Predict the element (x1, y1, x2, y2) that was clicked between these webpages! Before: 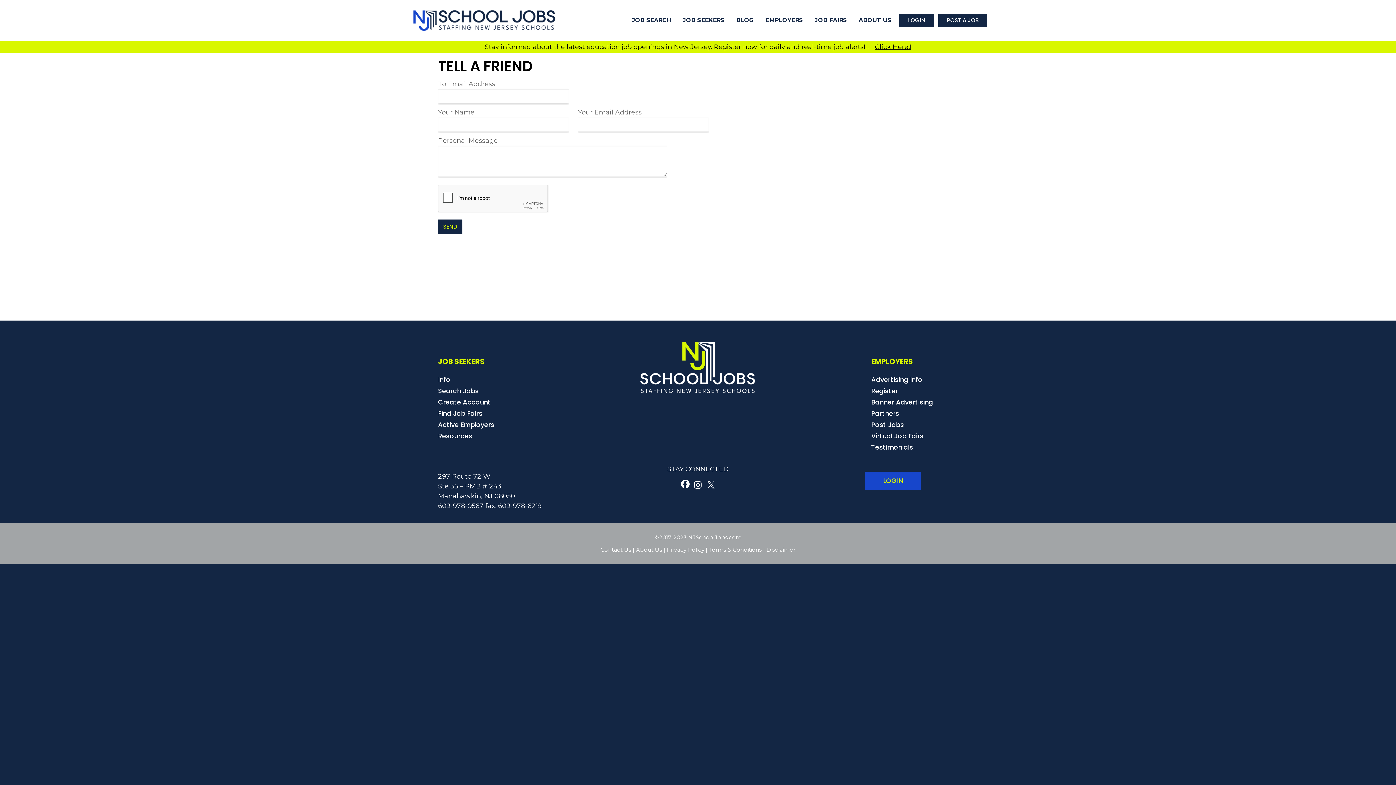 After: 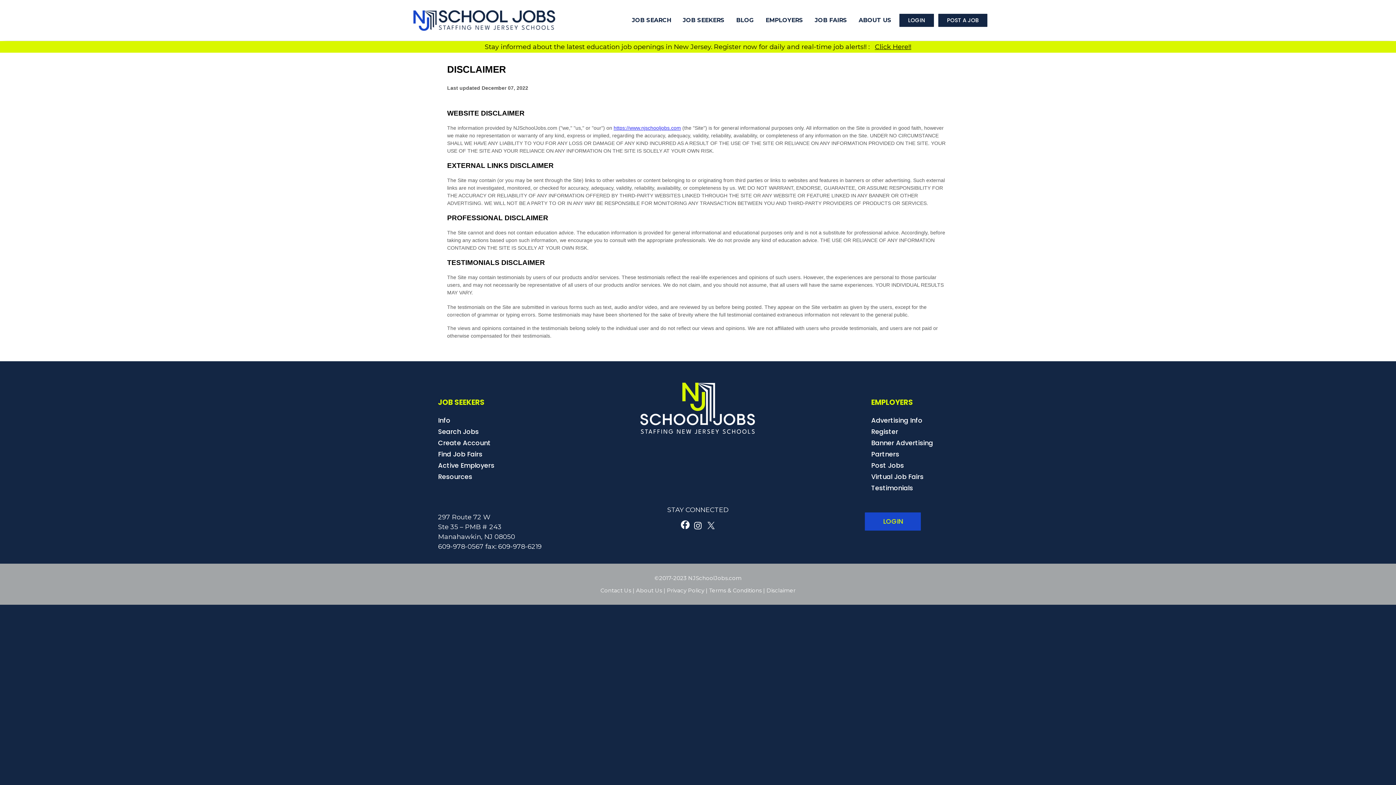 Action: bbox: (766, 546, 795, 553) label: Disclaimer